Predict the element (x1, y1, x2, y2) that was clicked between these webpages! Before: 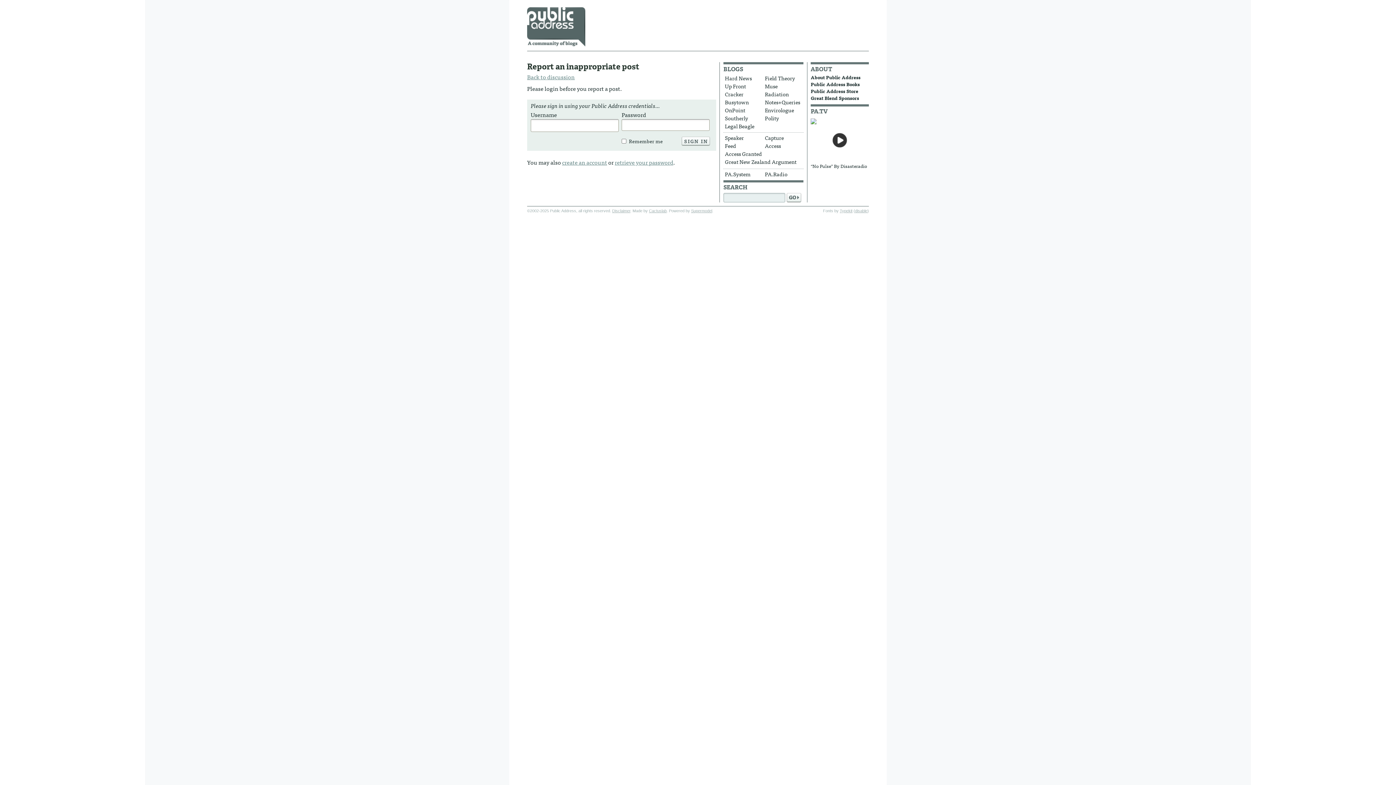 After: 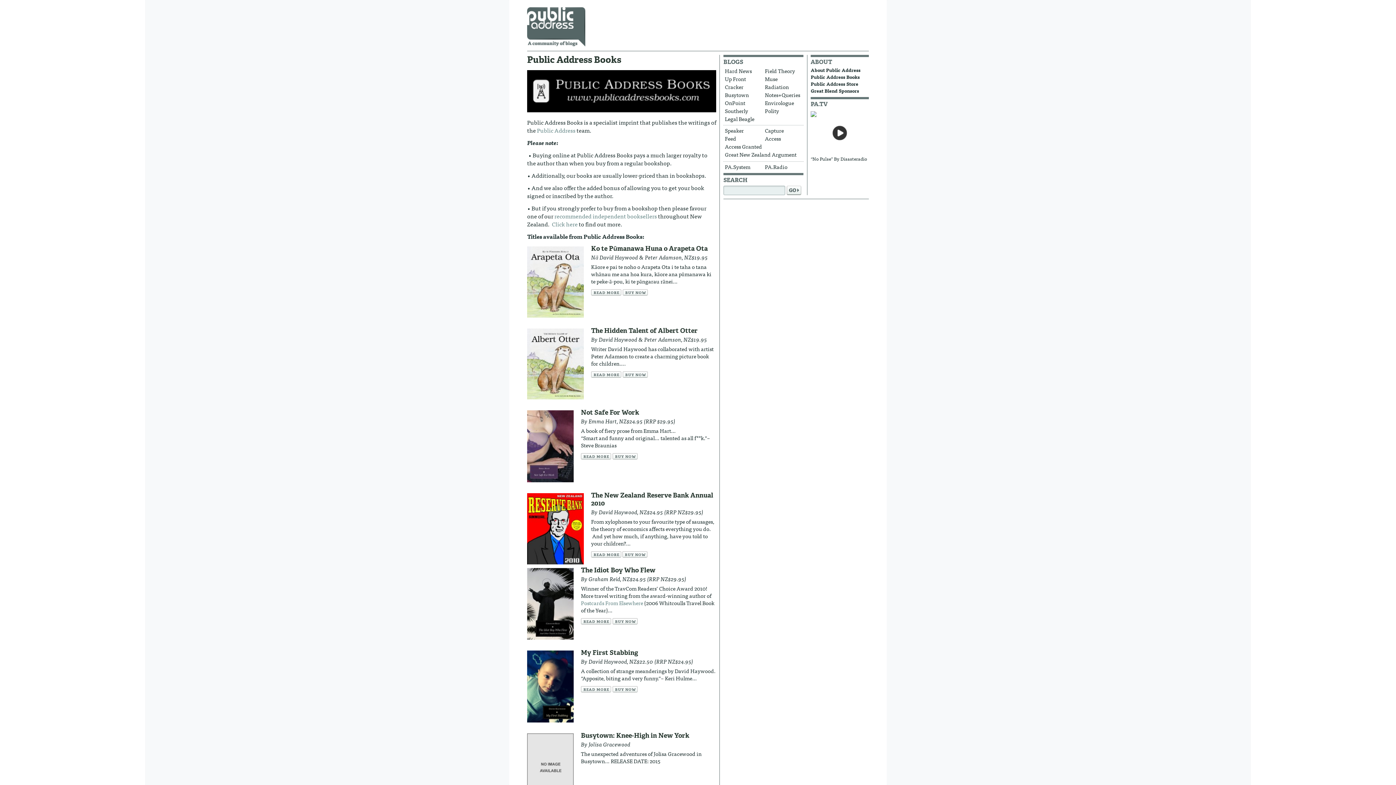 Action: label: Public Address Books bbox: (810, 80, 860, 88)